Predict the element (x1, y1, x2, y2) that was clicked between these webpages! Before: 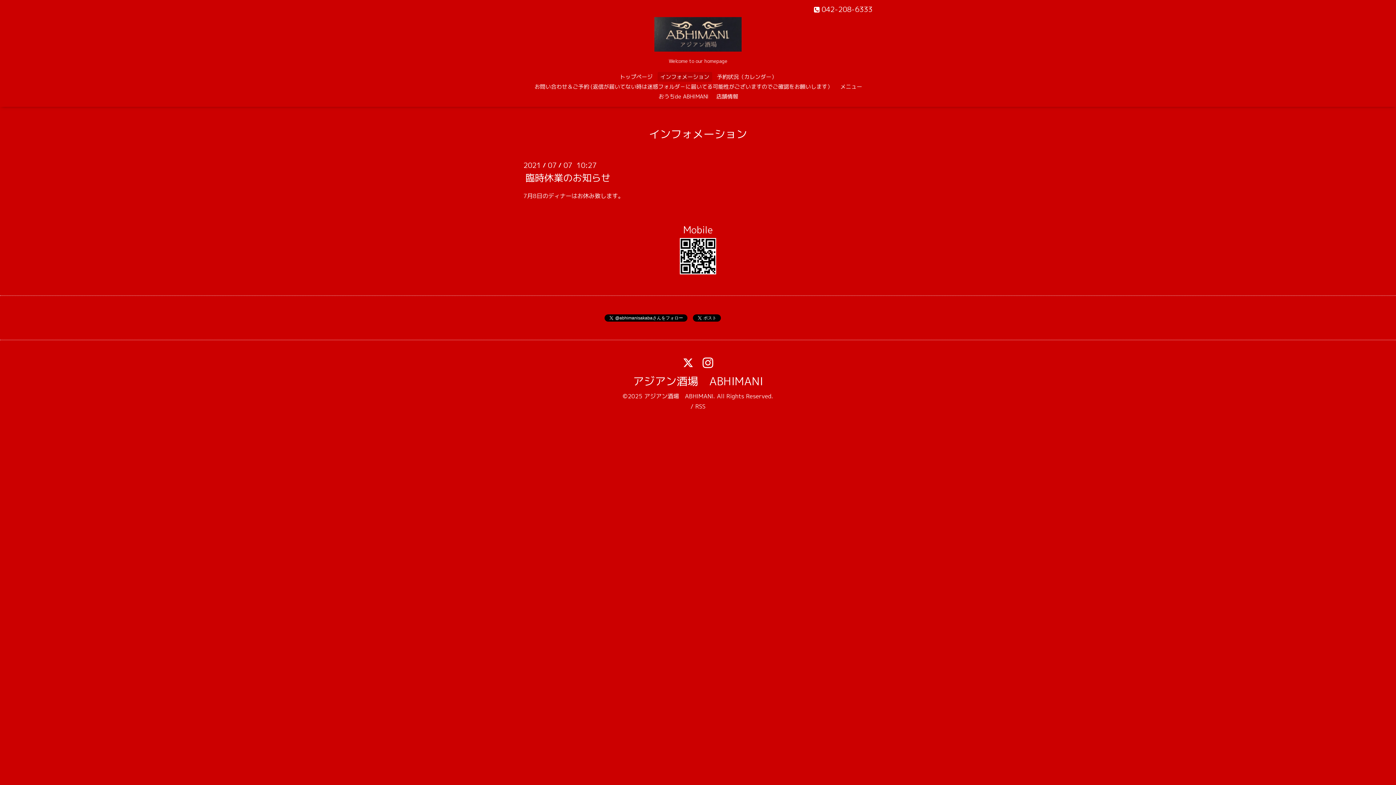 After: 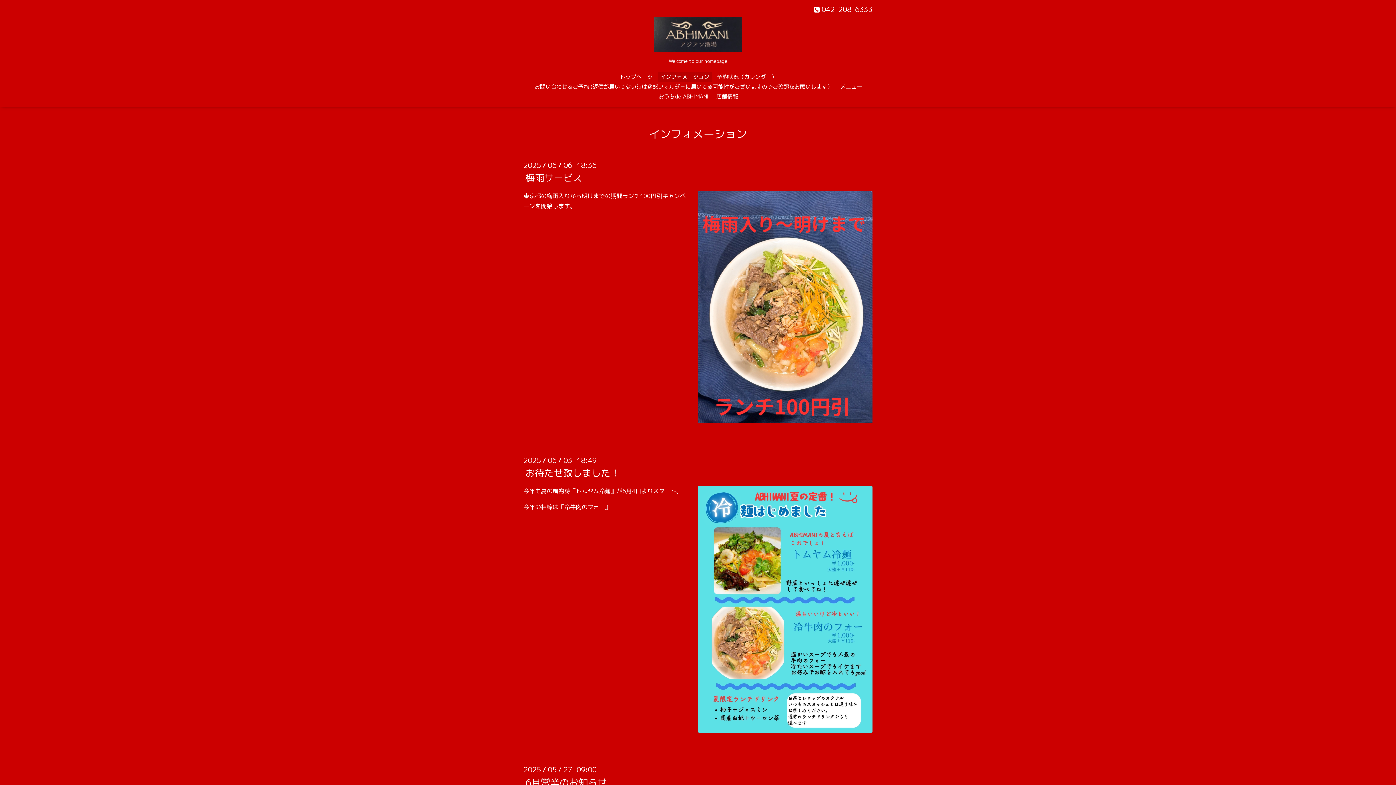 Action: bbox: (646, 123, 749, 145) label: インフォメーション